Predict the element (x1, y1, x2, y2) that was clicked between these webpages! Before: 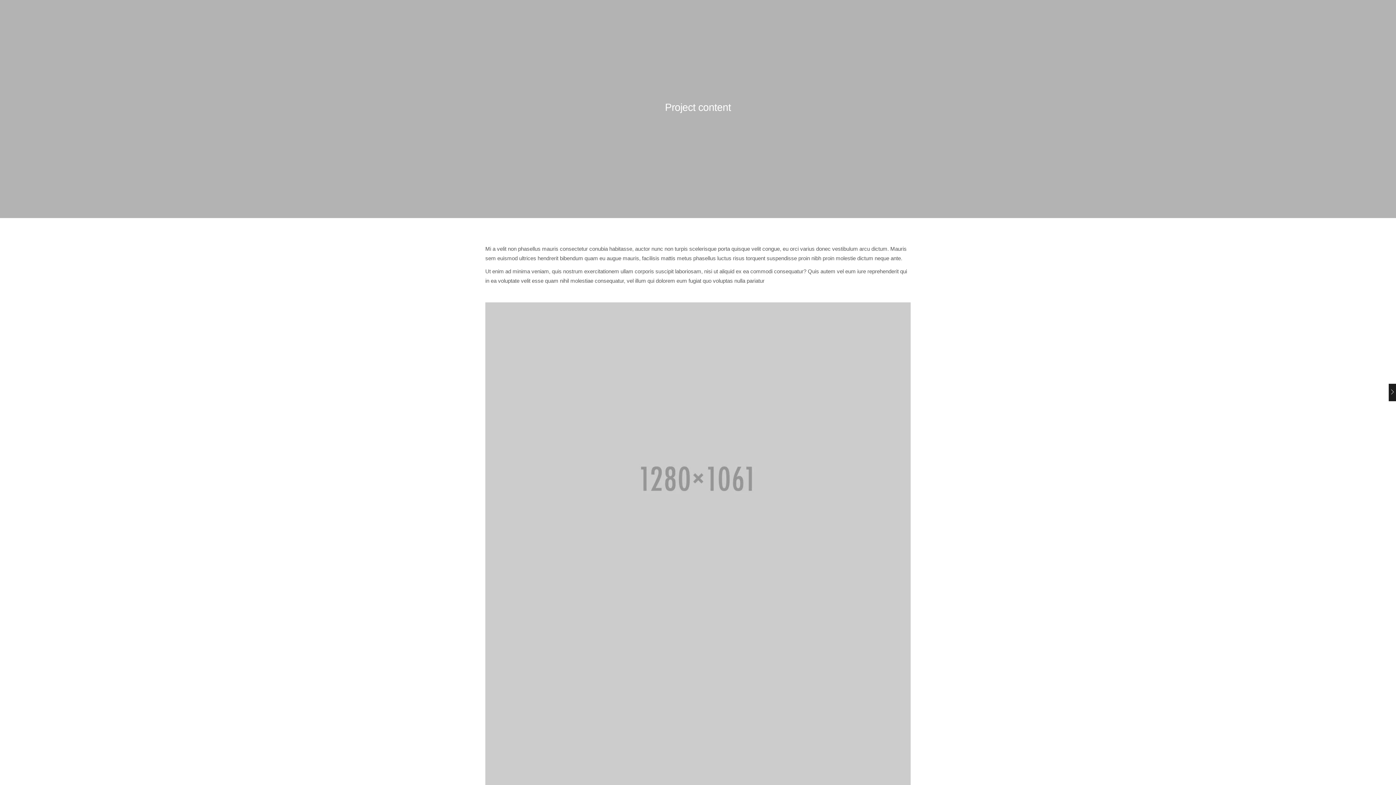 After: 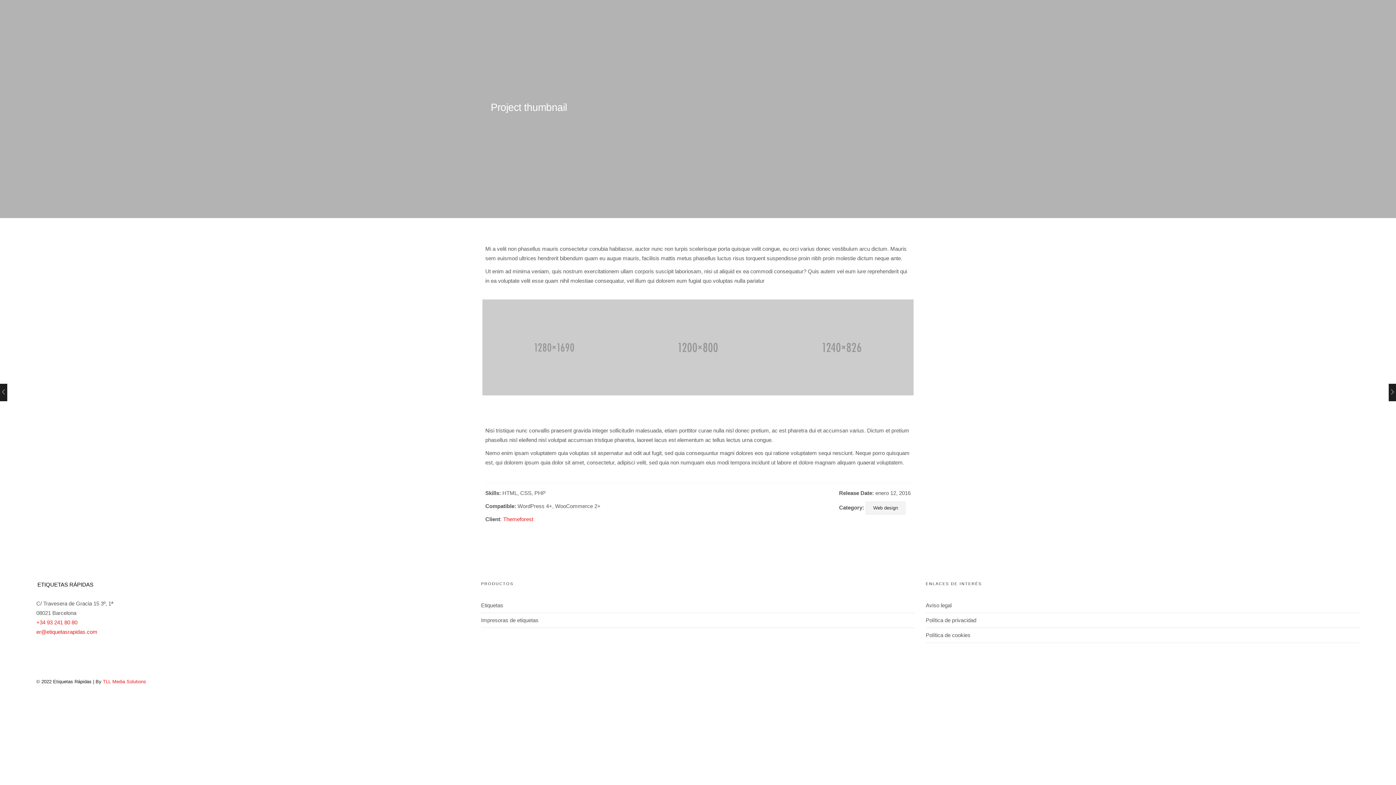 Action: bbox: (1389, 384, 1396, 401)